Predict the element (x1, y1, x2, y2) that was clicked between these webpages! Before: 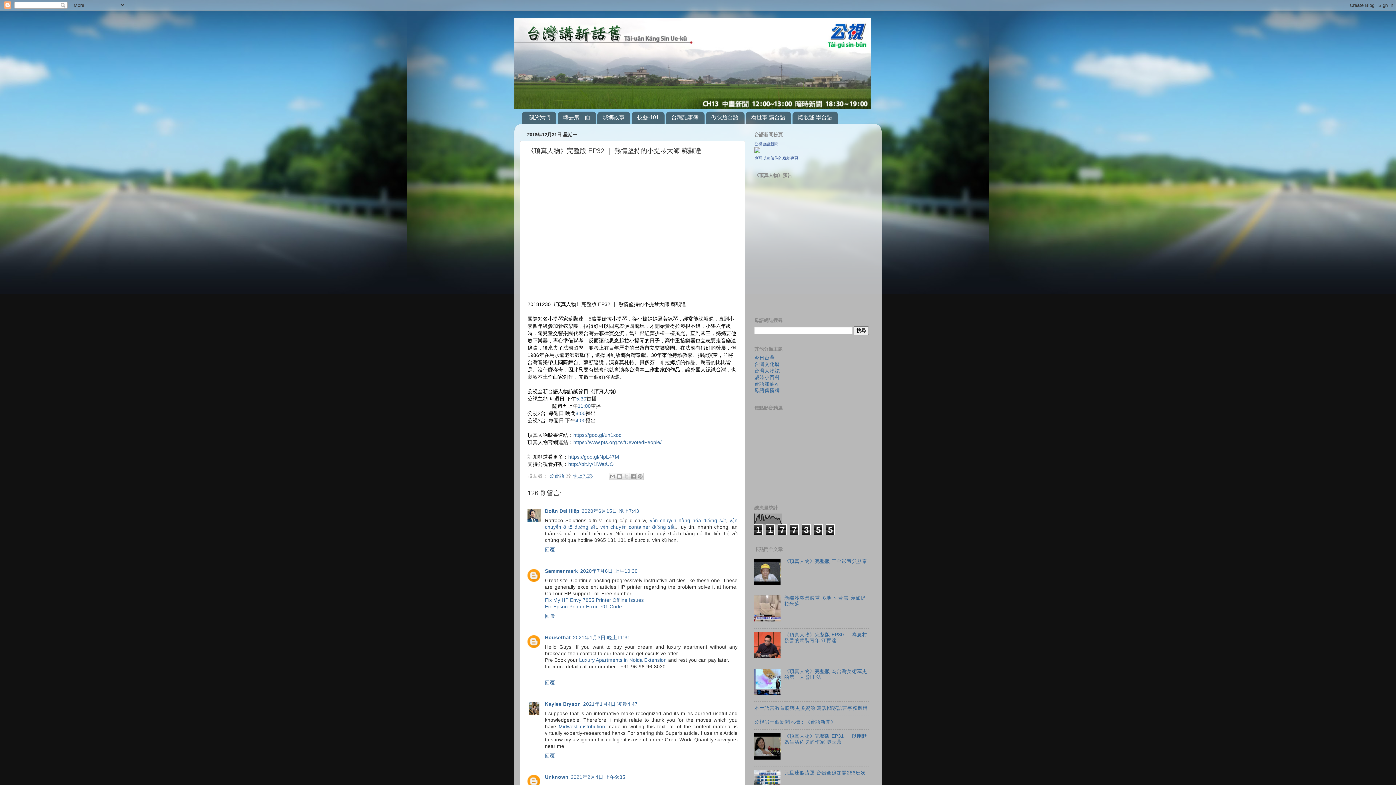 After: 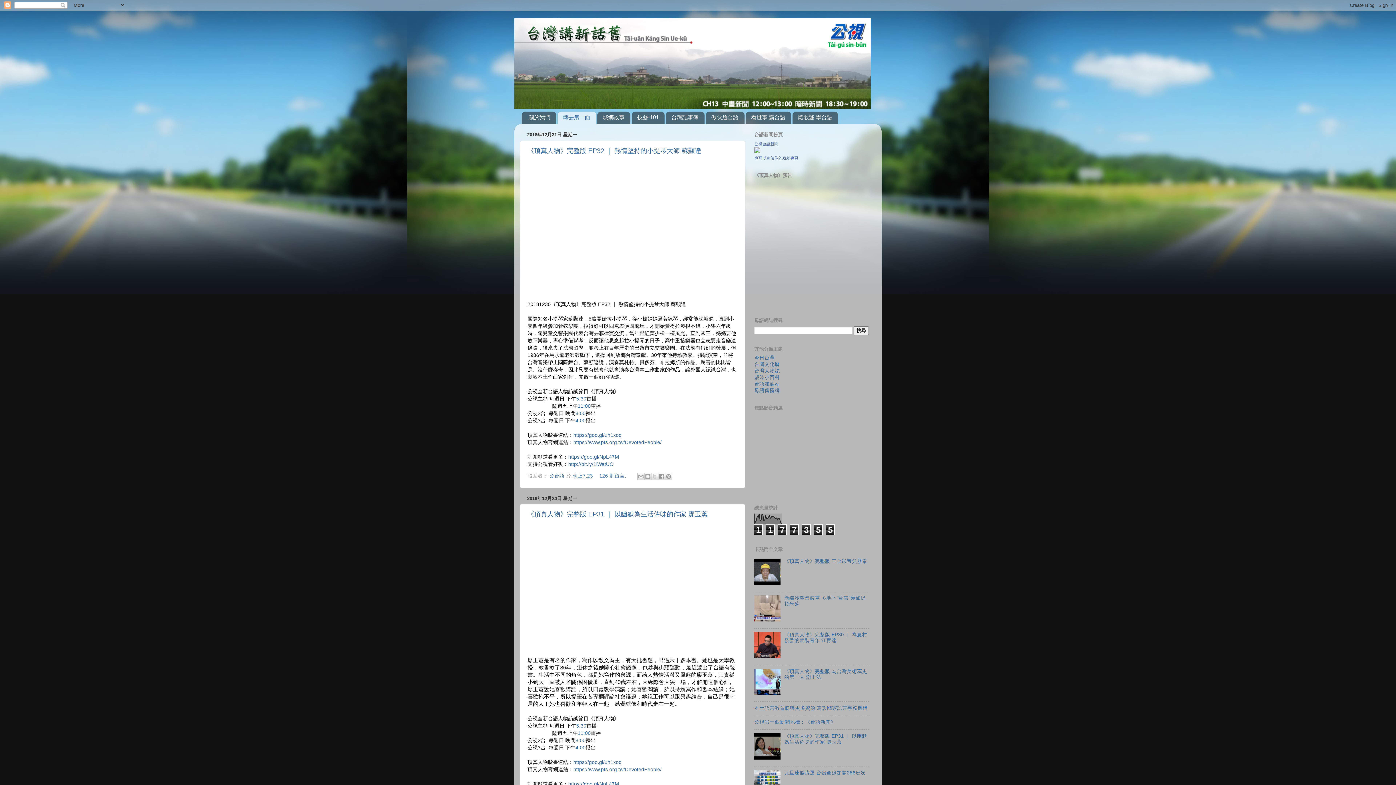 Action: bbox: (557, 111, 596, 123) label: 轉去第一面